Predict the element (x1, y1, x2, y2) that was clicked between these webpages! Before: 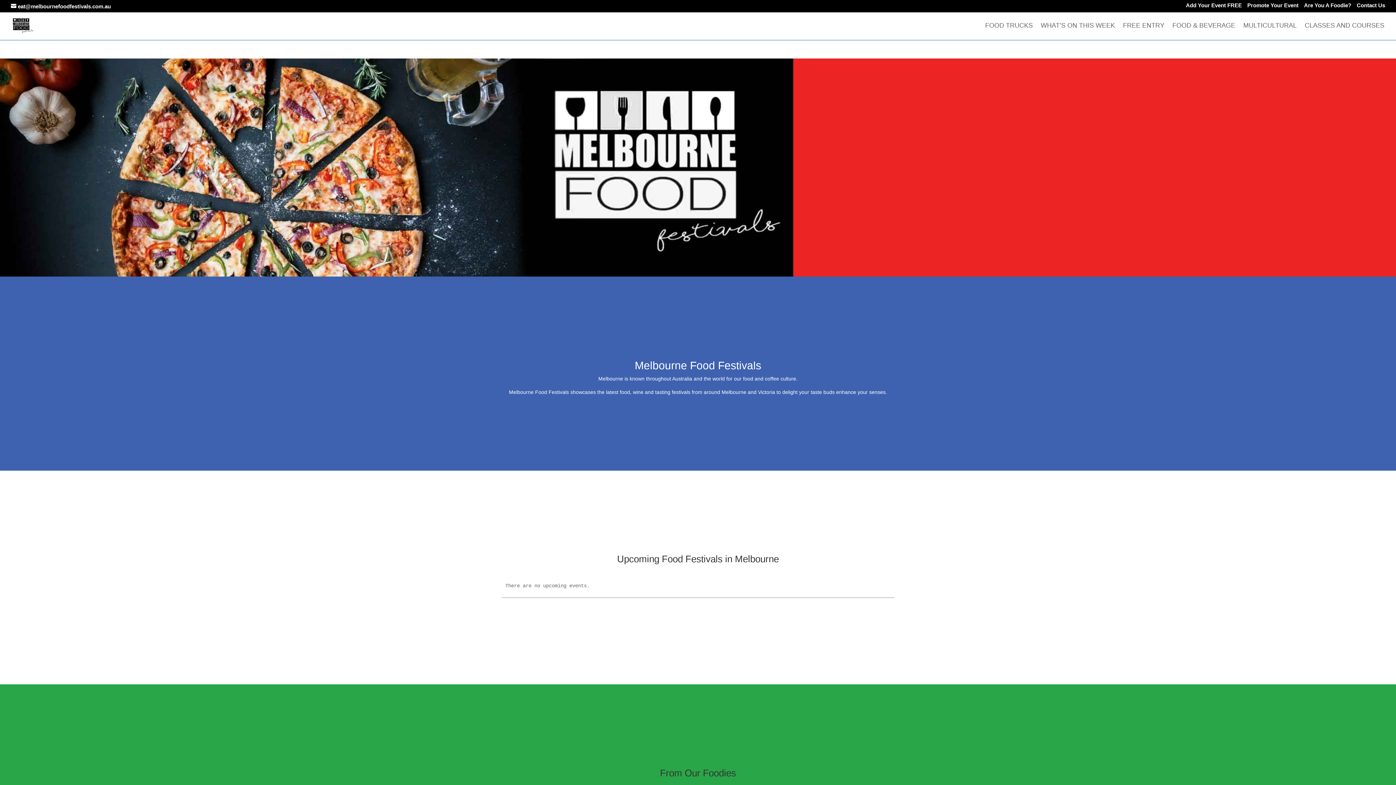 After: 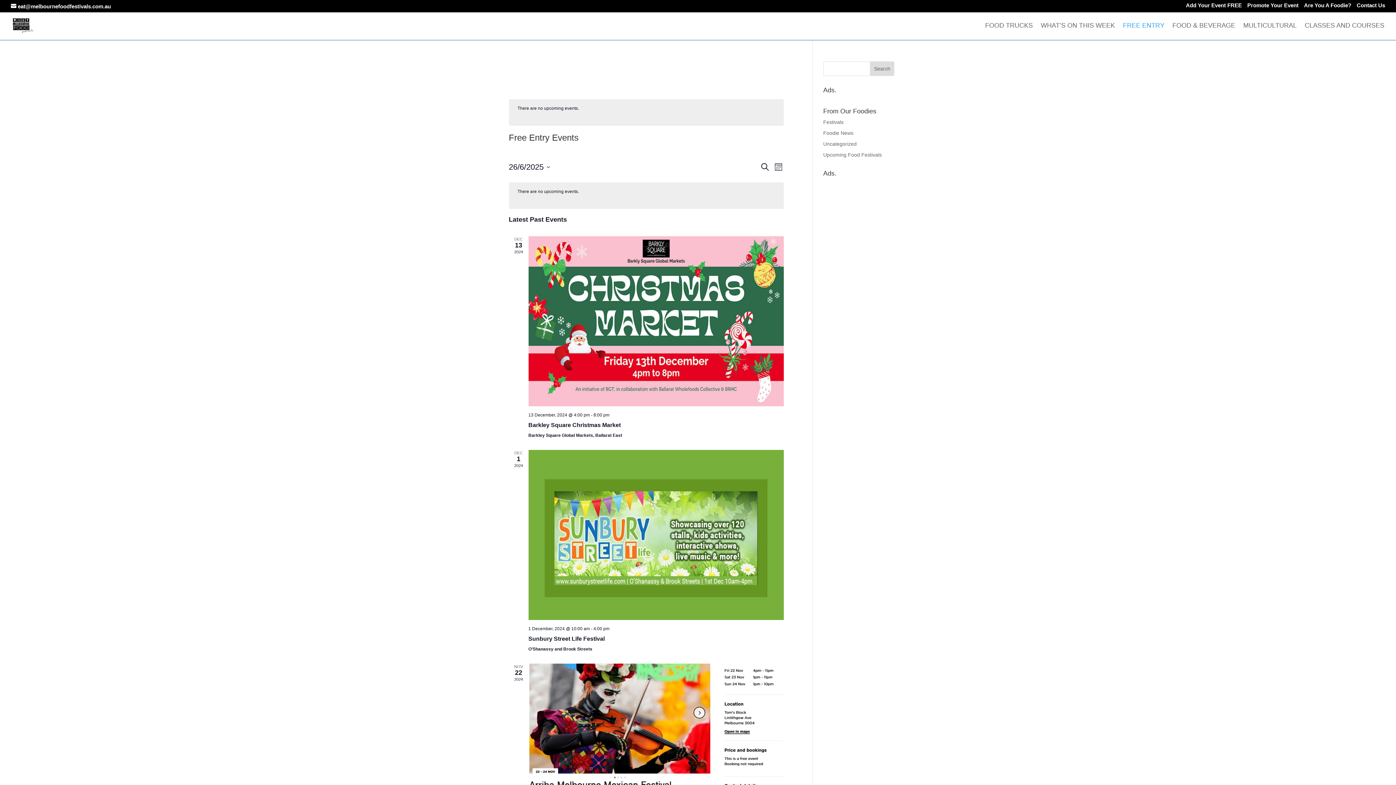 Action: label: FREE ENTRY bbox: (1123, 22, 1164, 40)